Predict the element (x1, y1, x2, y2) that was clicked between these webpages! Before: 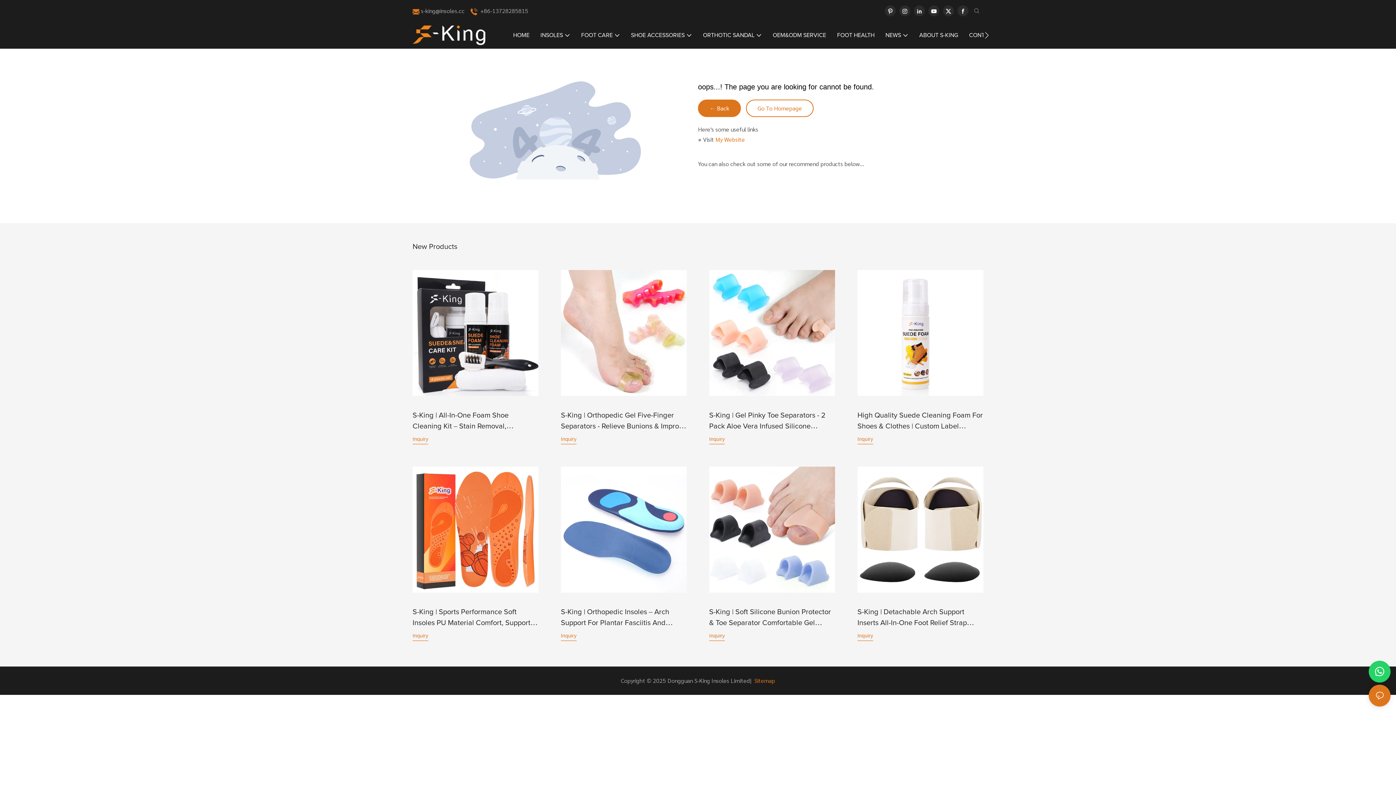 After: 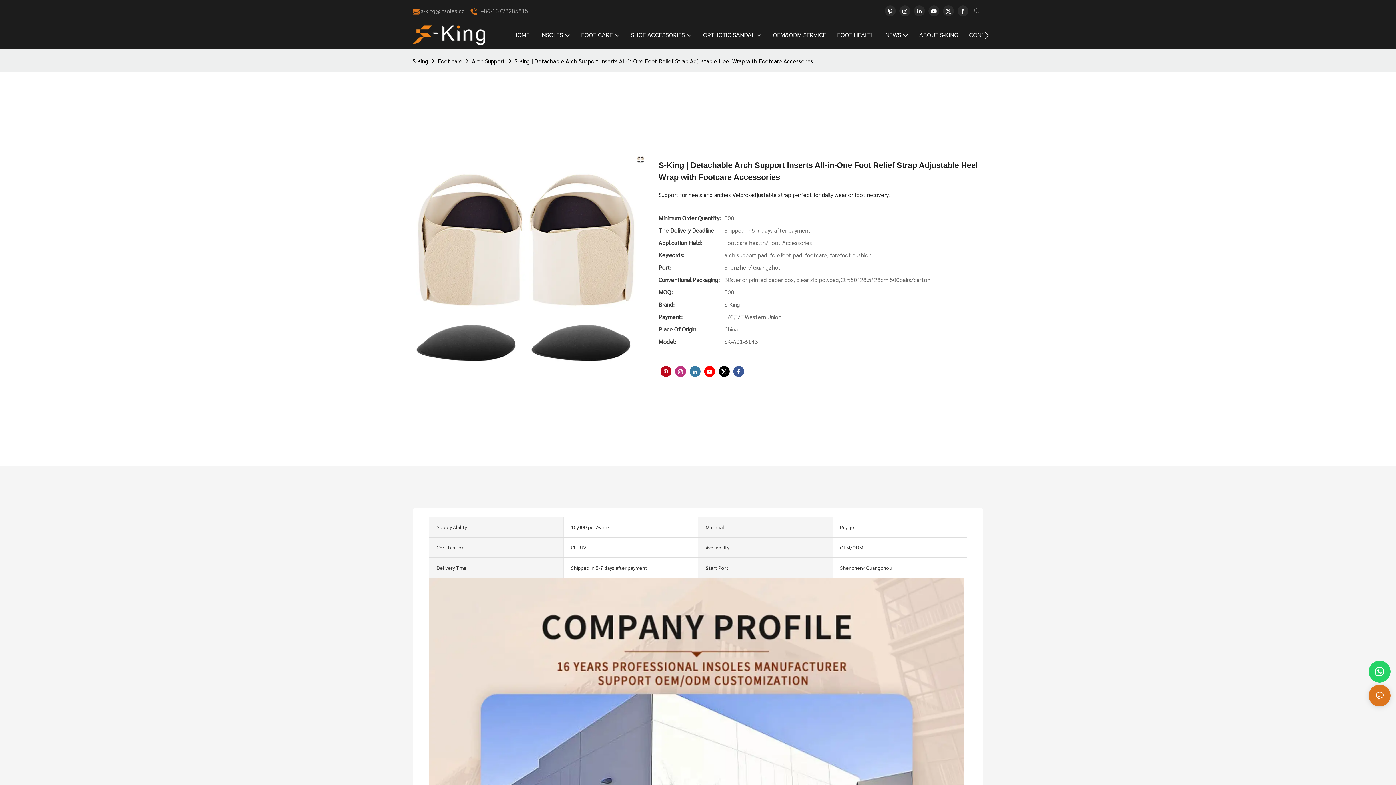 Action: bbox: (857, 606, 983, 628) label: S-King | Detachable Arch Support Inserts All-In-One Foot Relief Strap Adjustable Heel Wrap With Footcare Accessories